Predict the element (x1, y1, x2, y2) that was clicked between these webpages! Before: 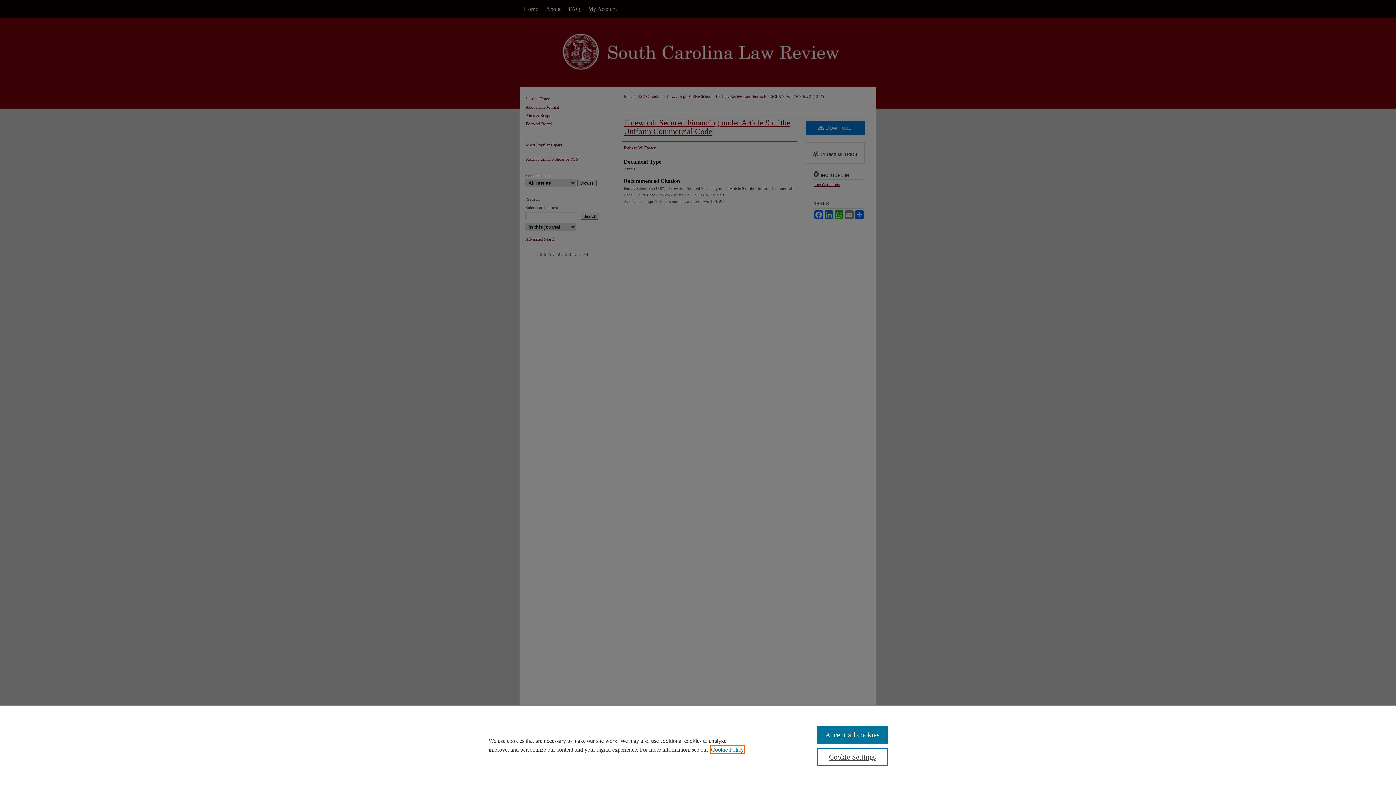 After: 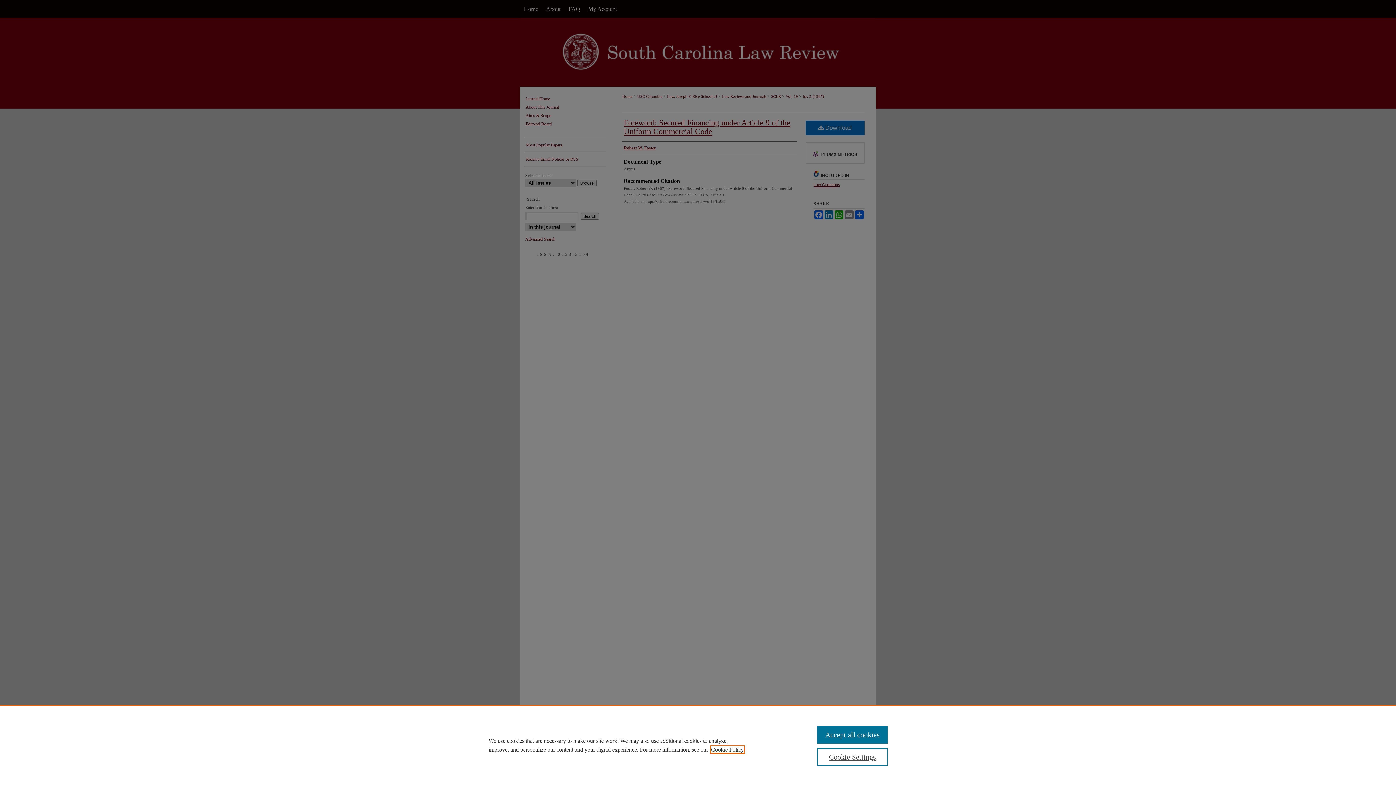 Action: label: , opens in a new tab bbox: (711, 746, 744, 753)